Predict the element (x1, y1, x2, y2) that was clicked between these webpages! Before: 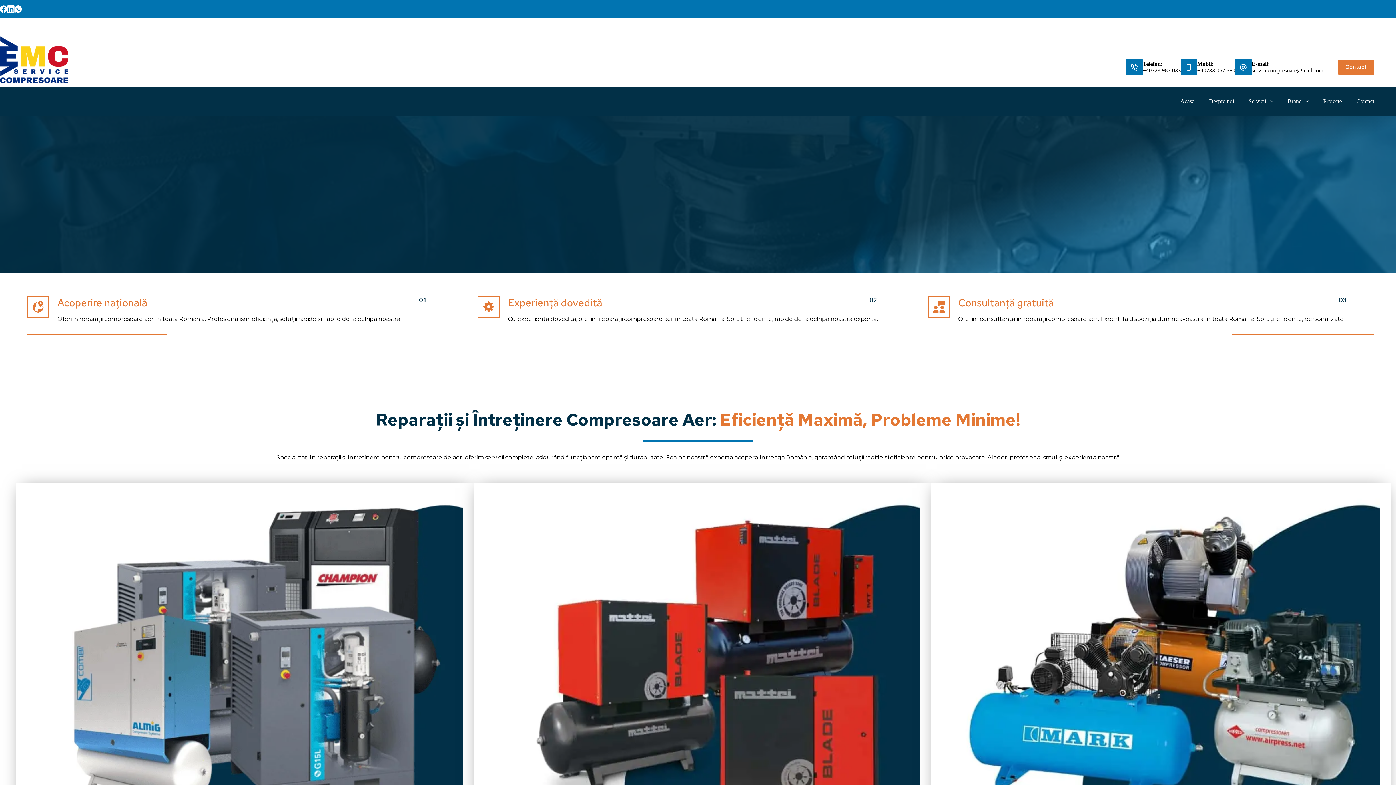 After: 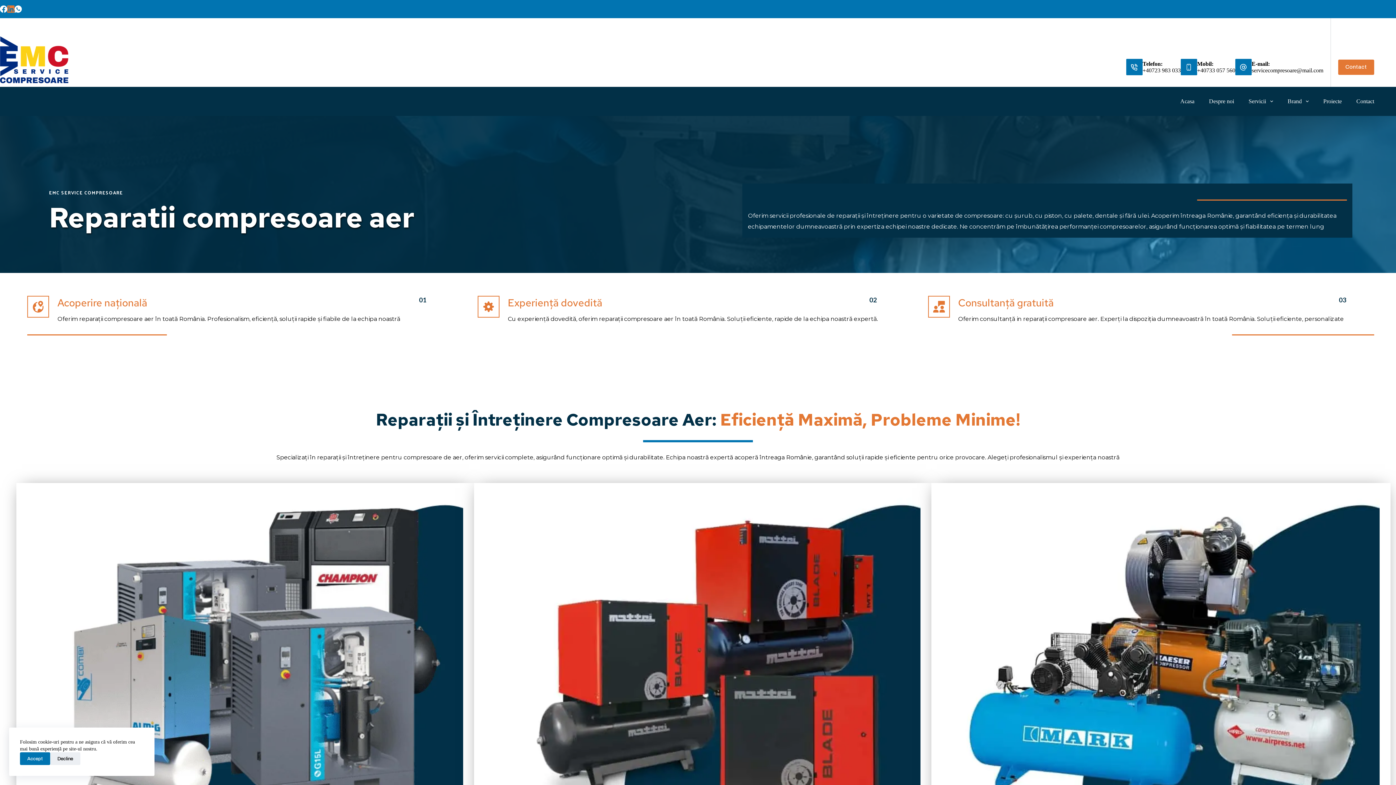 Action: label: LinkedIn bbox: (7, 5, 14, 12)